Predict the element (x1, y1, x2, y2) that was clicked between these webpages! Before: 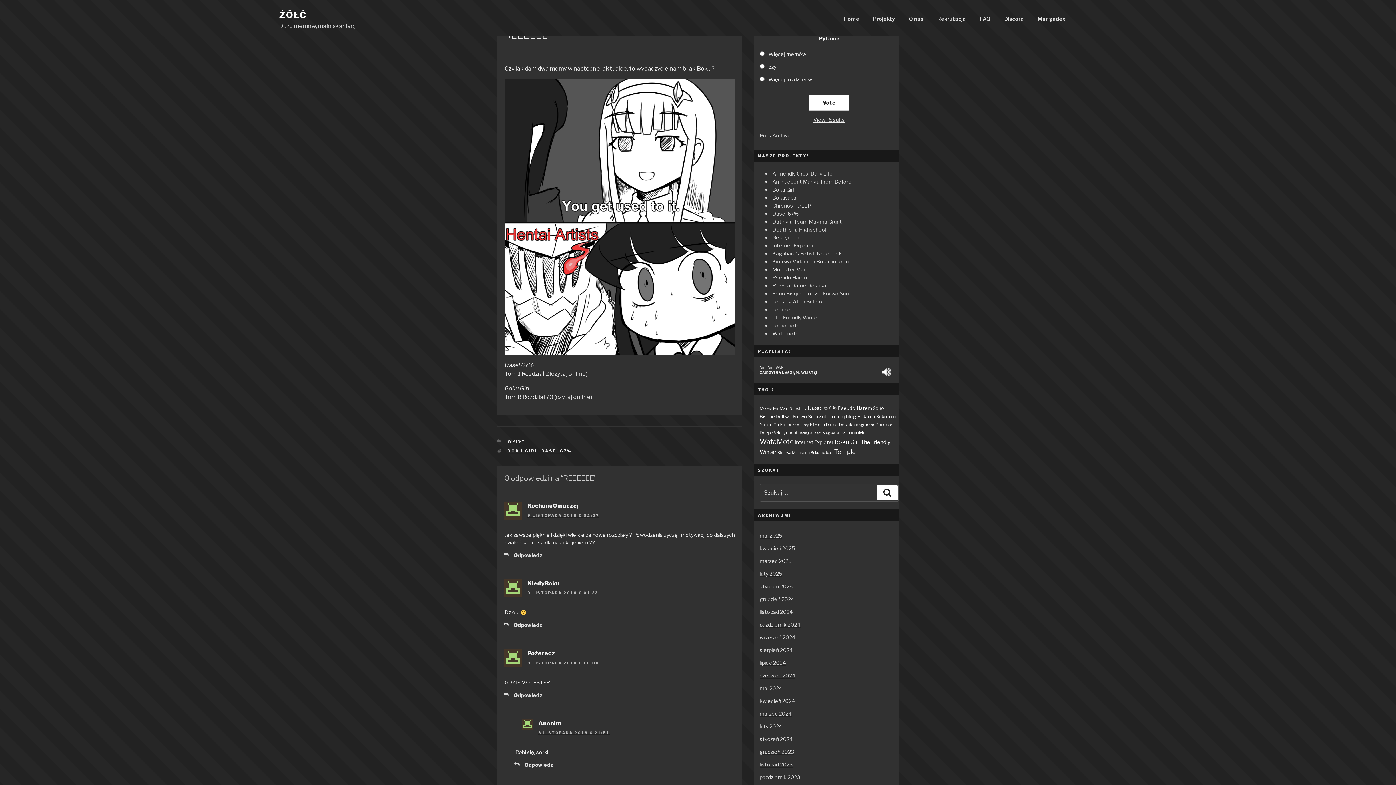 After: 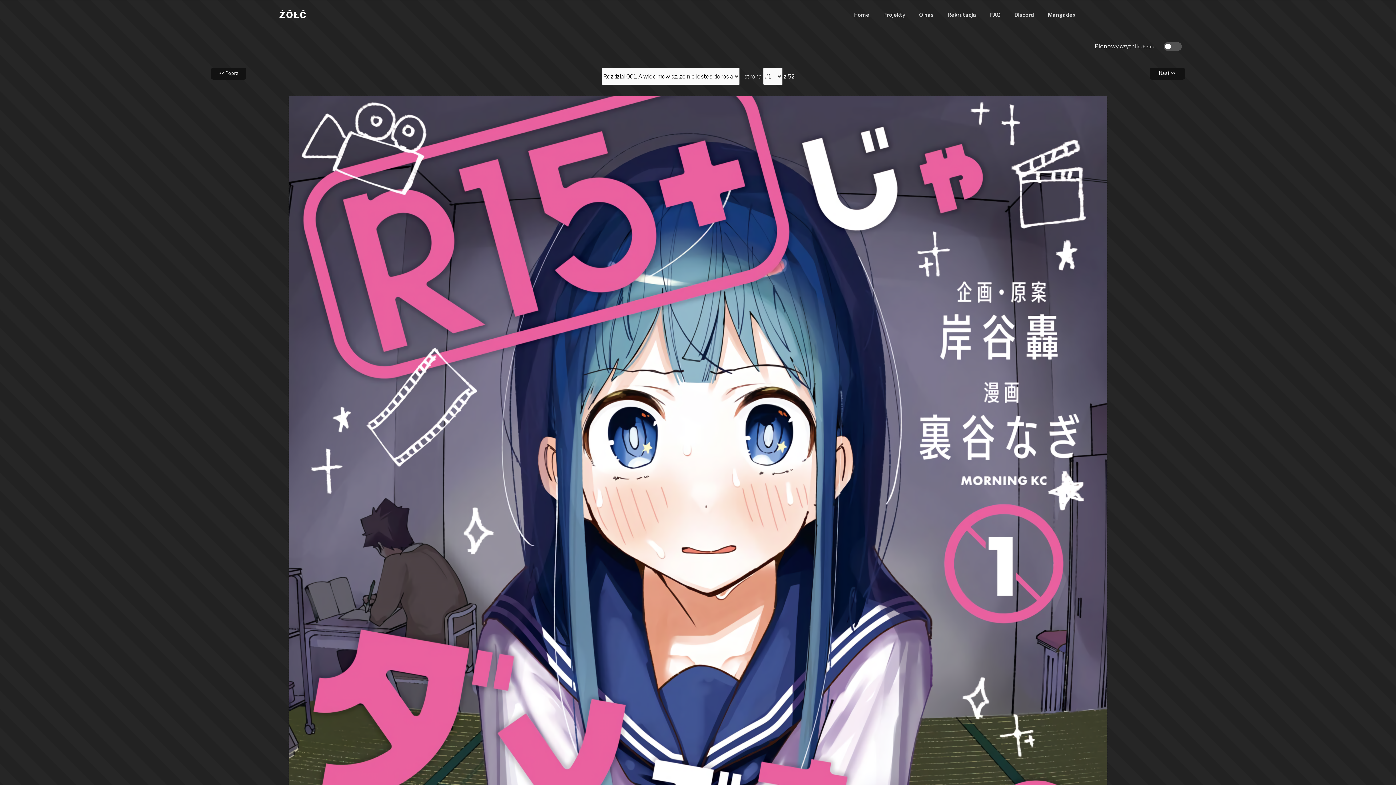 Action: bbox: (765, 281, 898, 289) label: R15+ Ja Dame Desuka